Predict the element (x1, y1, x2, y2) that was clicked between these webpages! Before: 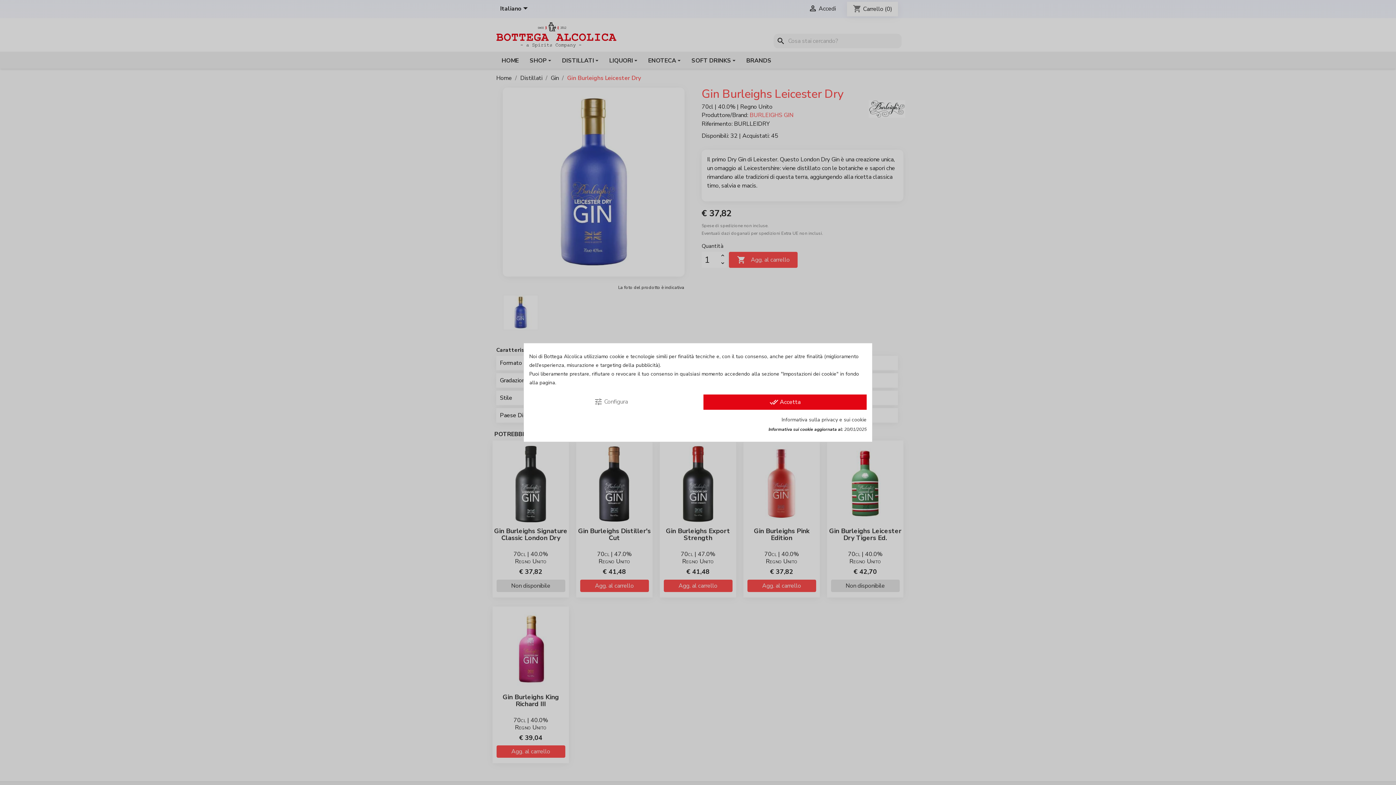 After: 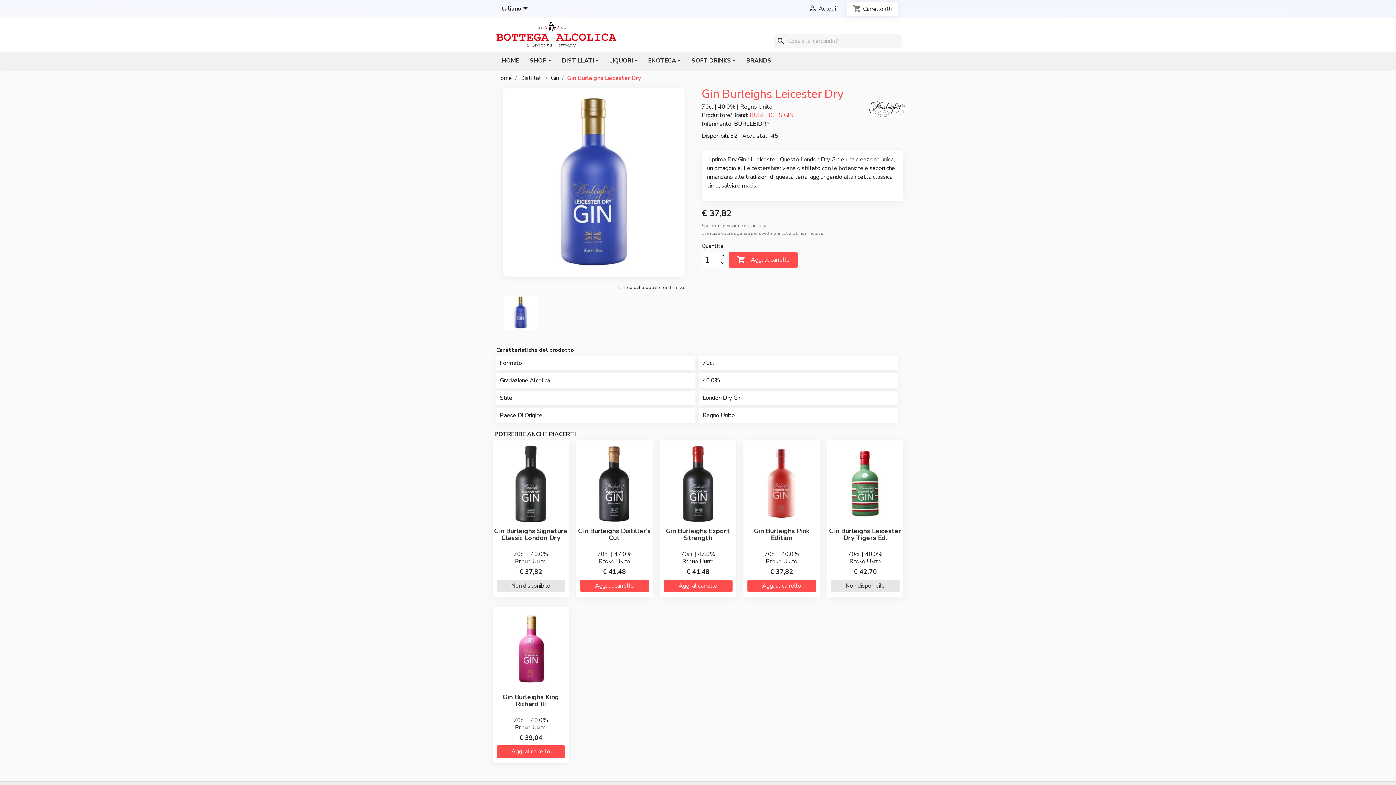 Action: bbox: (703, 394, 866, 410) label: done_all Accetta